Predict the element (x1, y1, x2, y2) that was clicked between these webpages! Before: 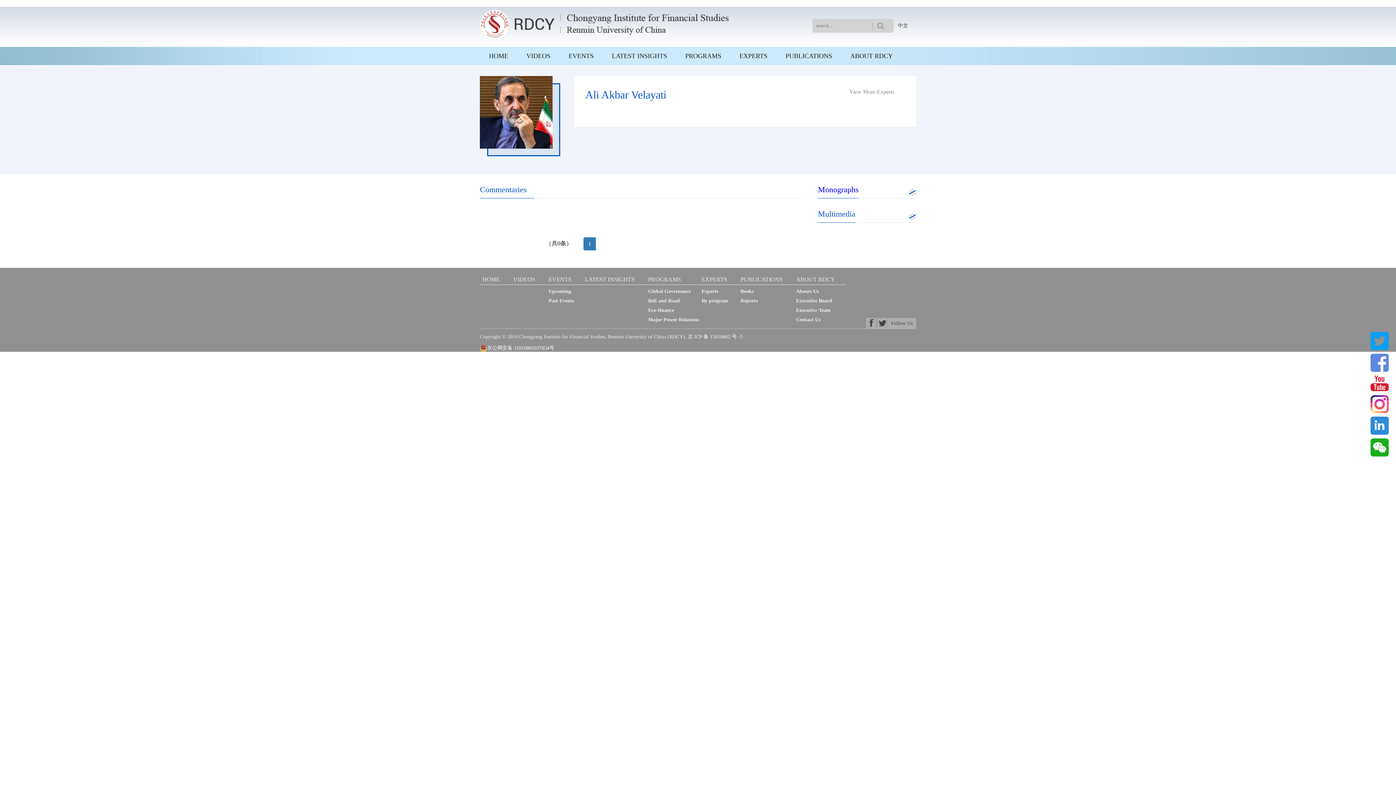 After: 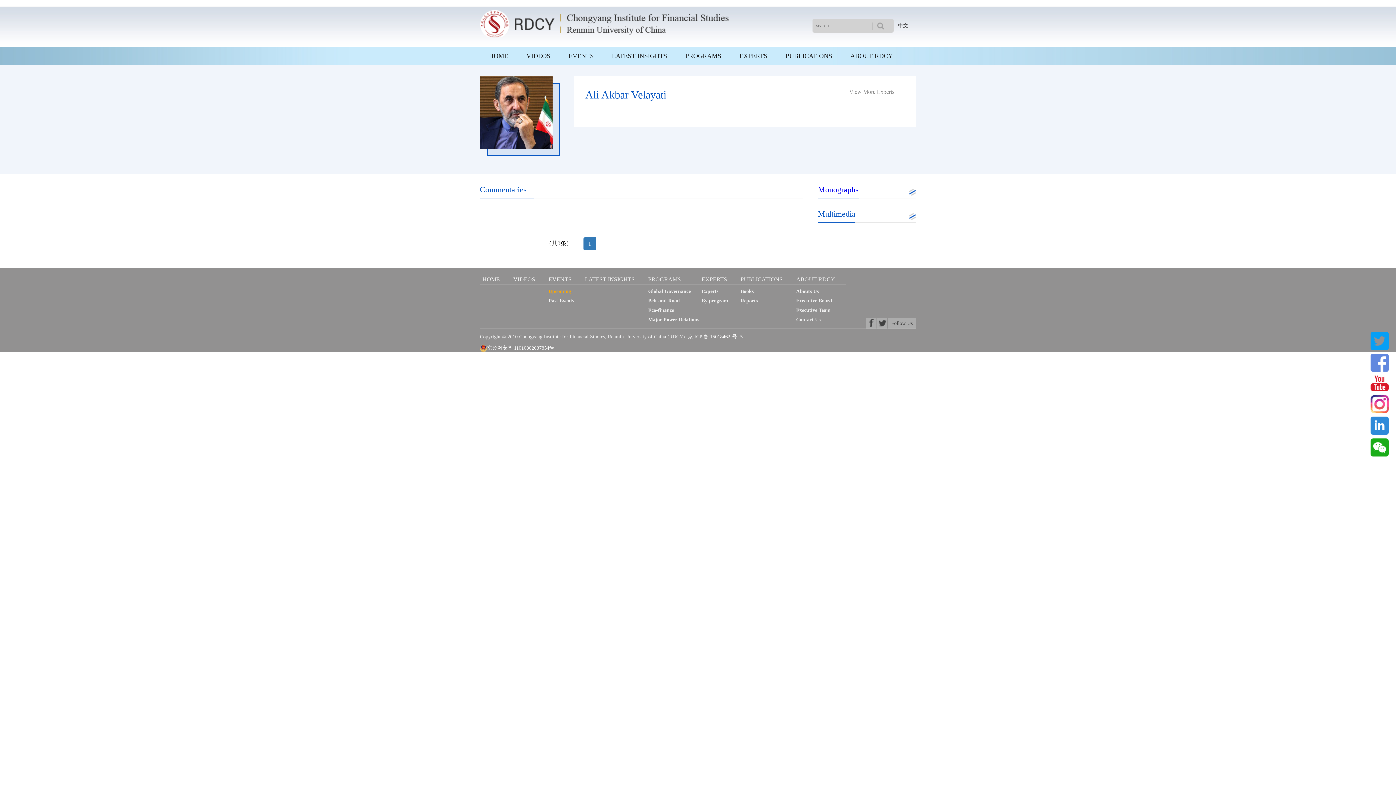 Action: bbox: (546, 288, 582, 294) label: Upcoming